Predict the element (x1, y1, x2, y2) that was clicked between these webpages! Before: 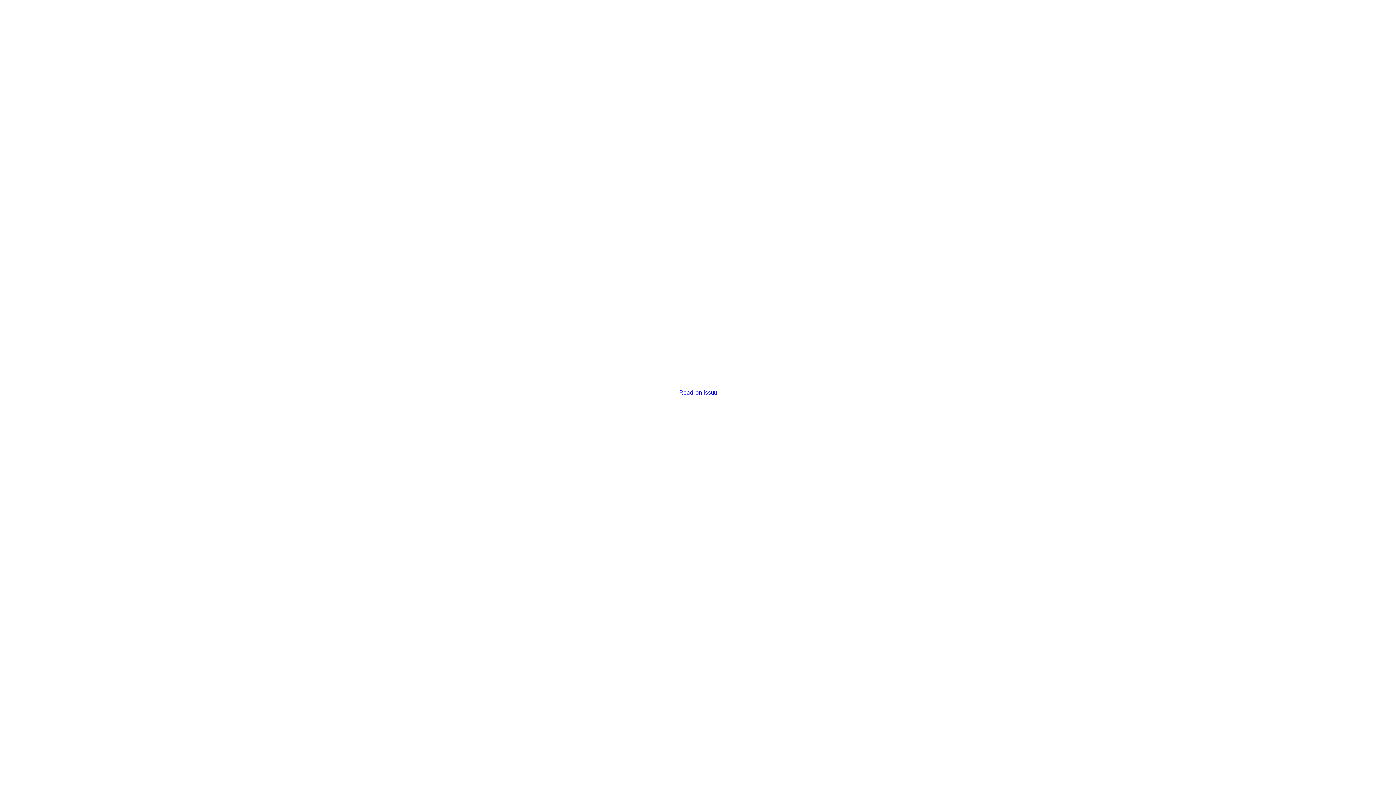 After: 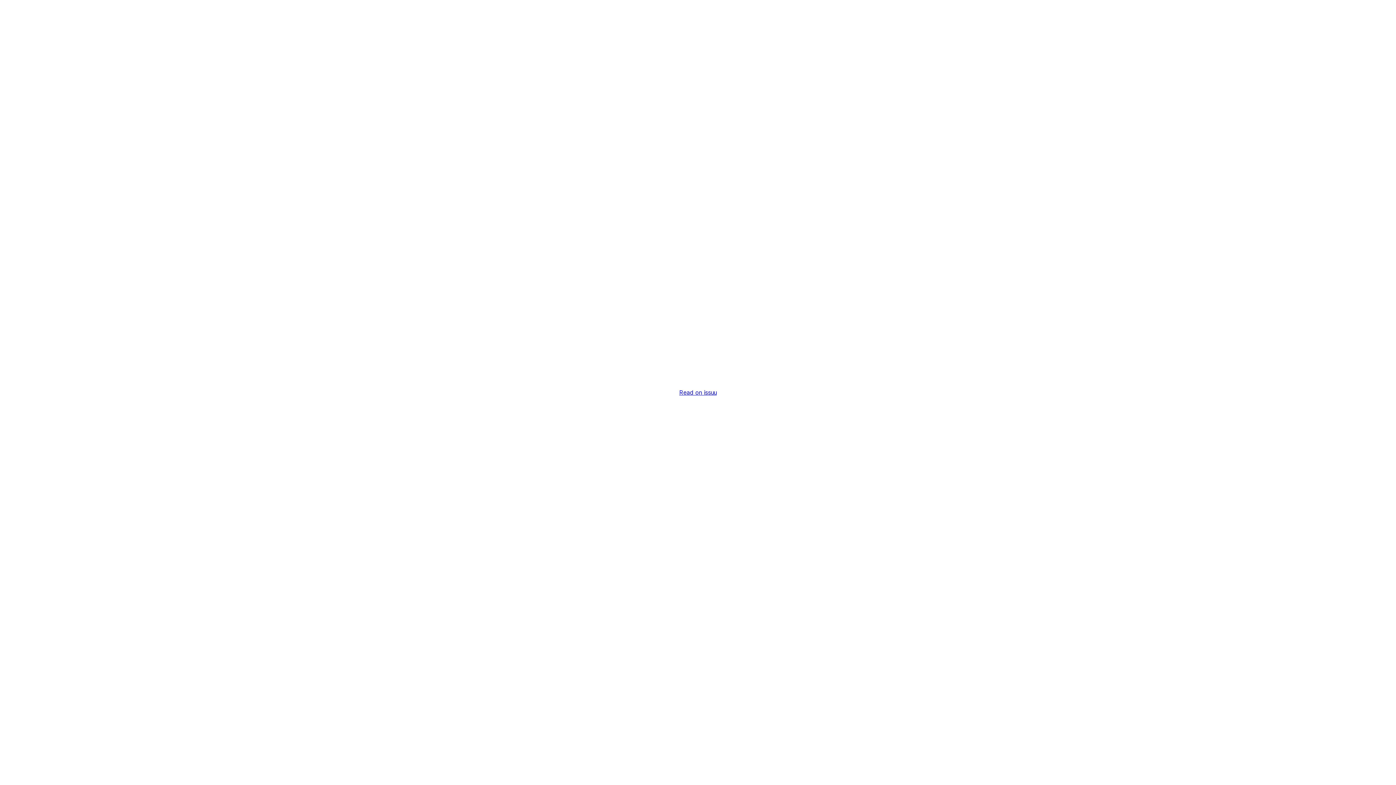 Action: bbox: (679, 389, 716, 396) label: Read on issuu